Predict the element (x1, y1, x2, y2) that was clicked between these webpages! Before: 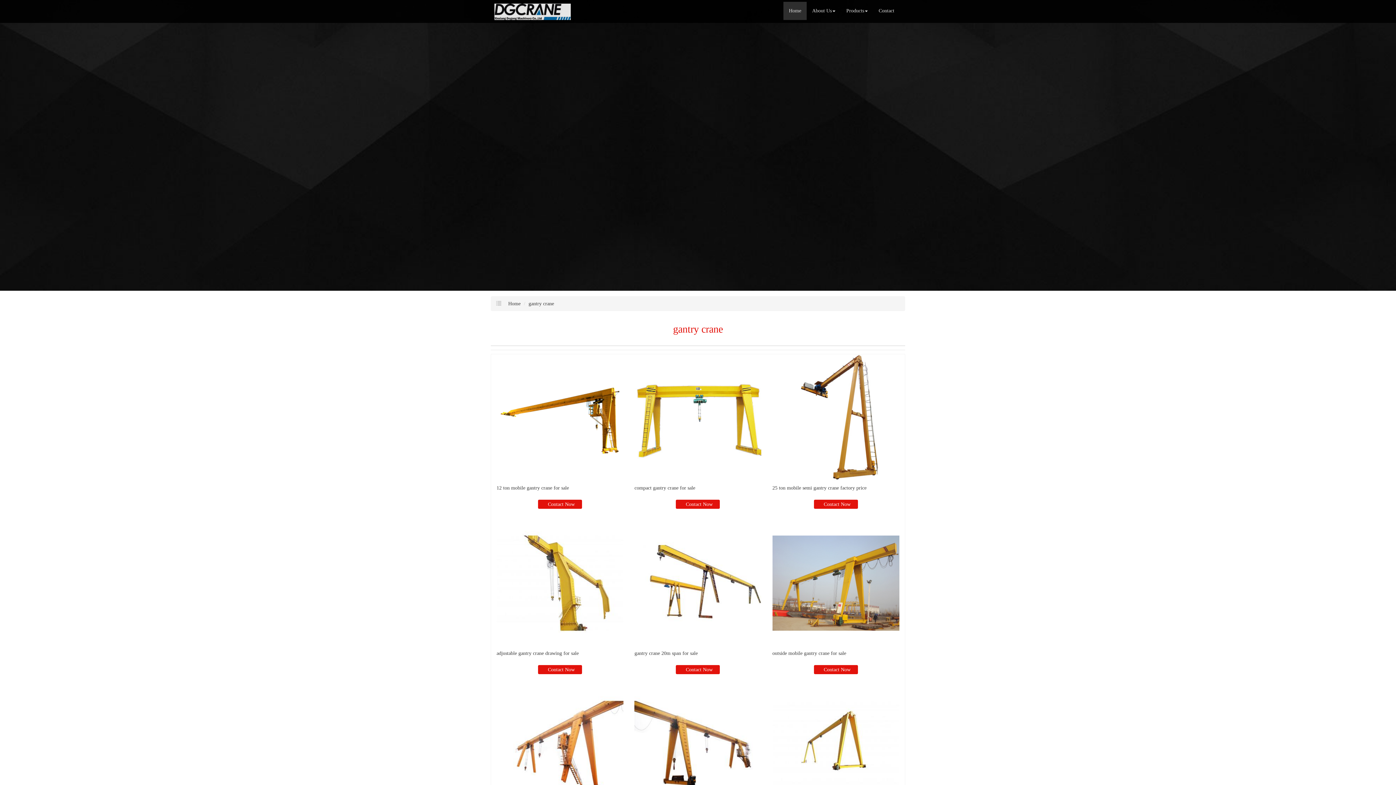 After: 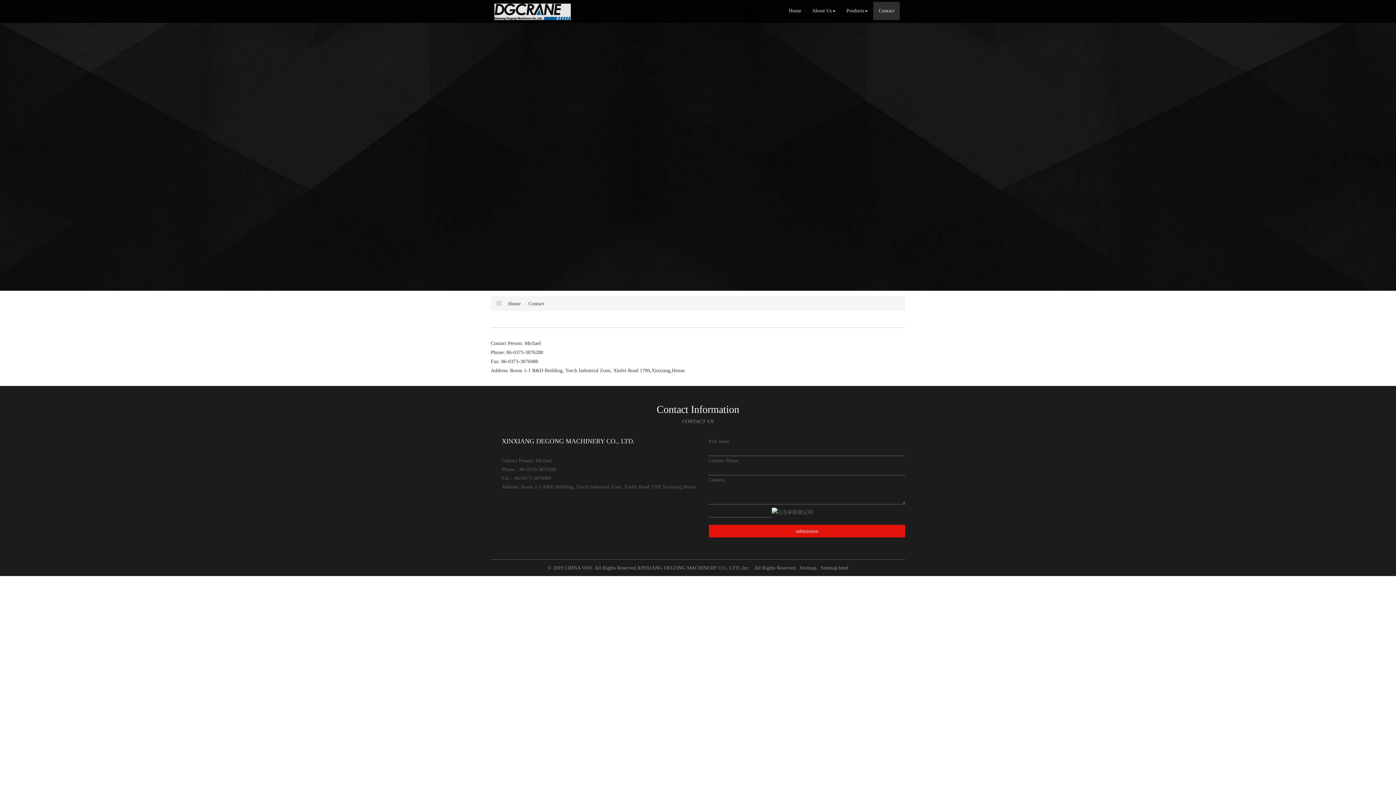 Action: bbox: (873, 1, 900, 20) label: Contact